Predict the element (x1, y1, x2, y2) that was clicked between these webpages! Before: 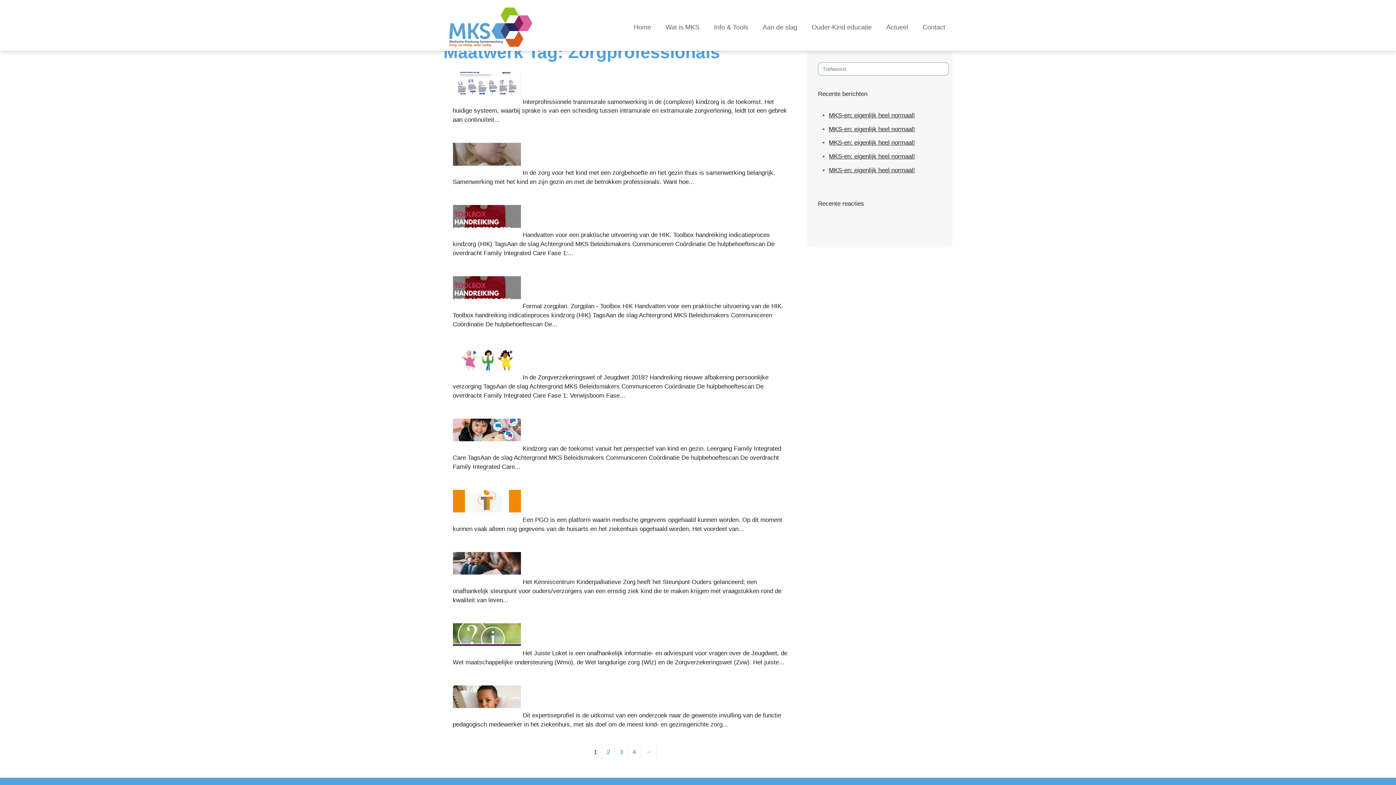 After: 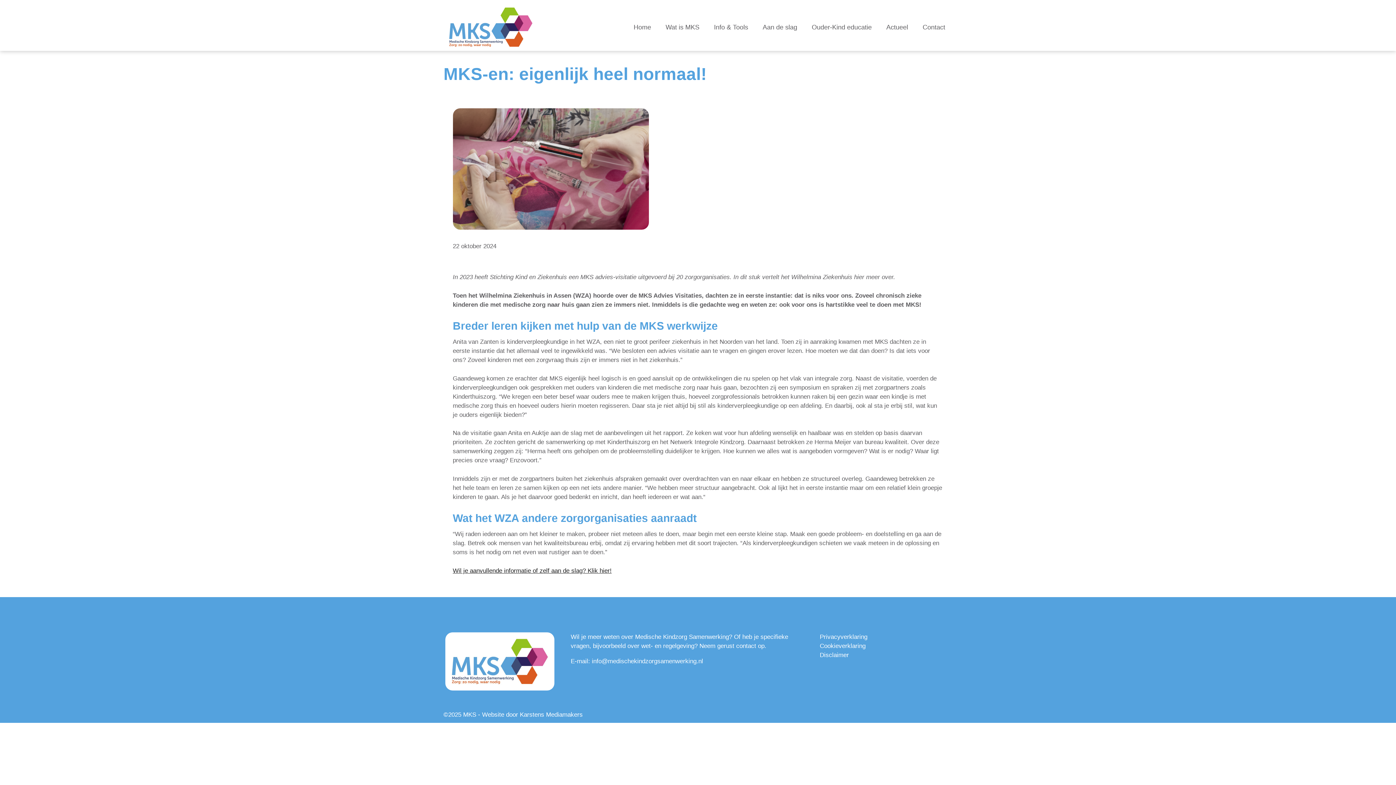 Action: bbox: (829, 153, 915, 160) label: MKS-en: eigenlijk heel normaal!